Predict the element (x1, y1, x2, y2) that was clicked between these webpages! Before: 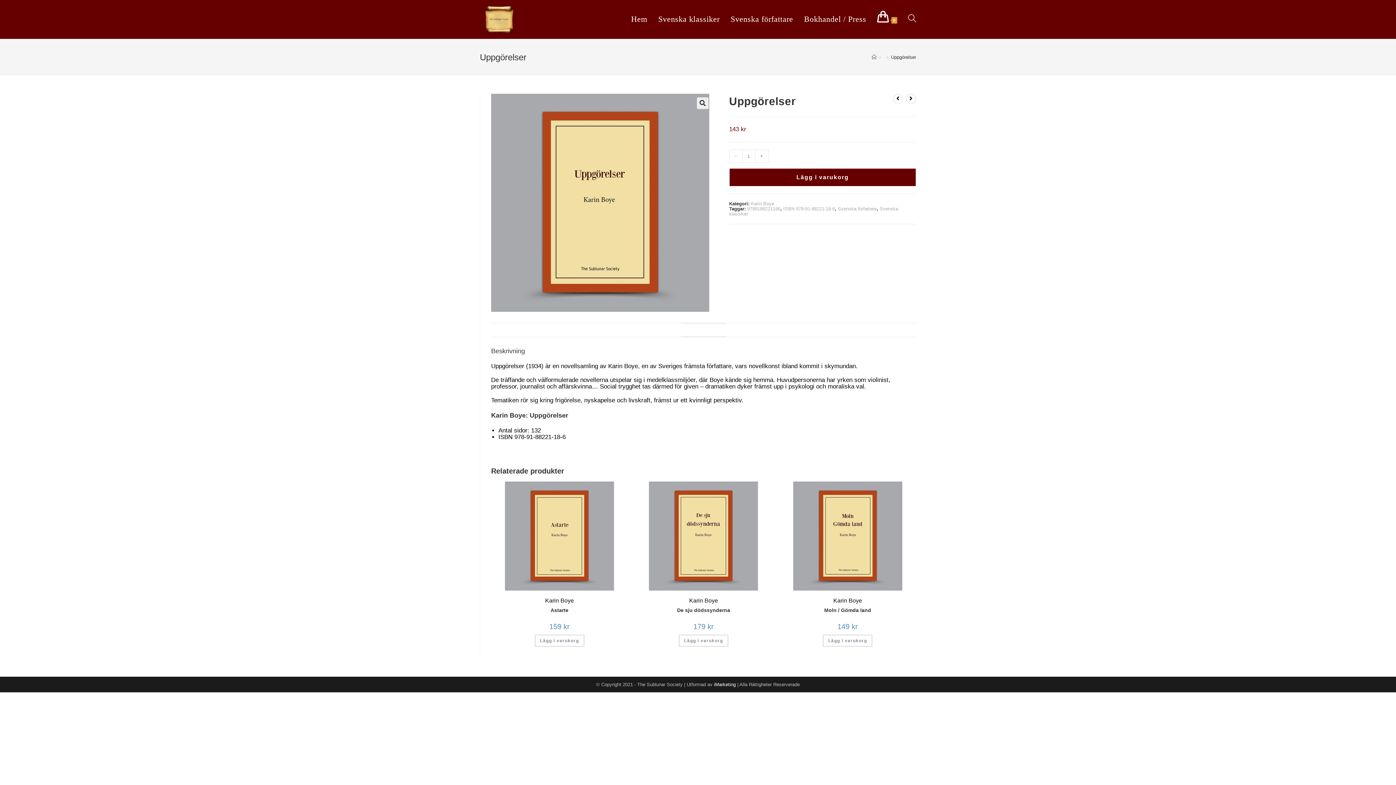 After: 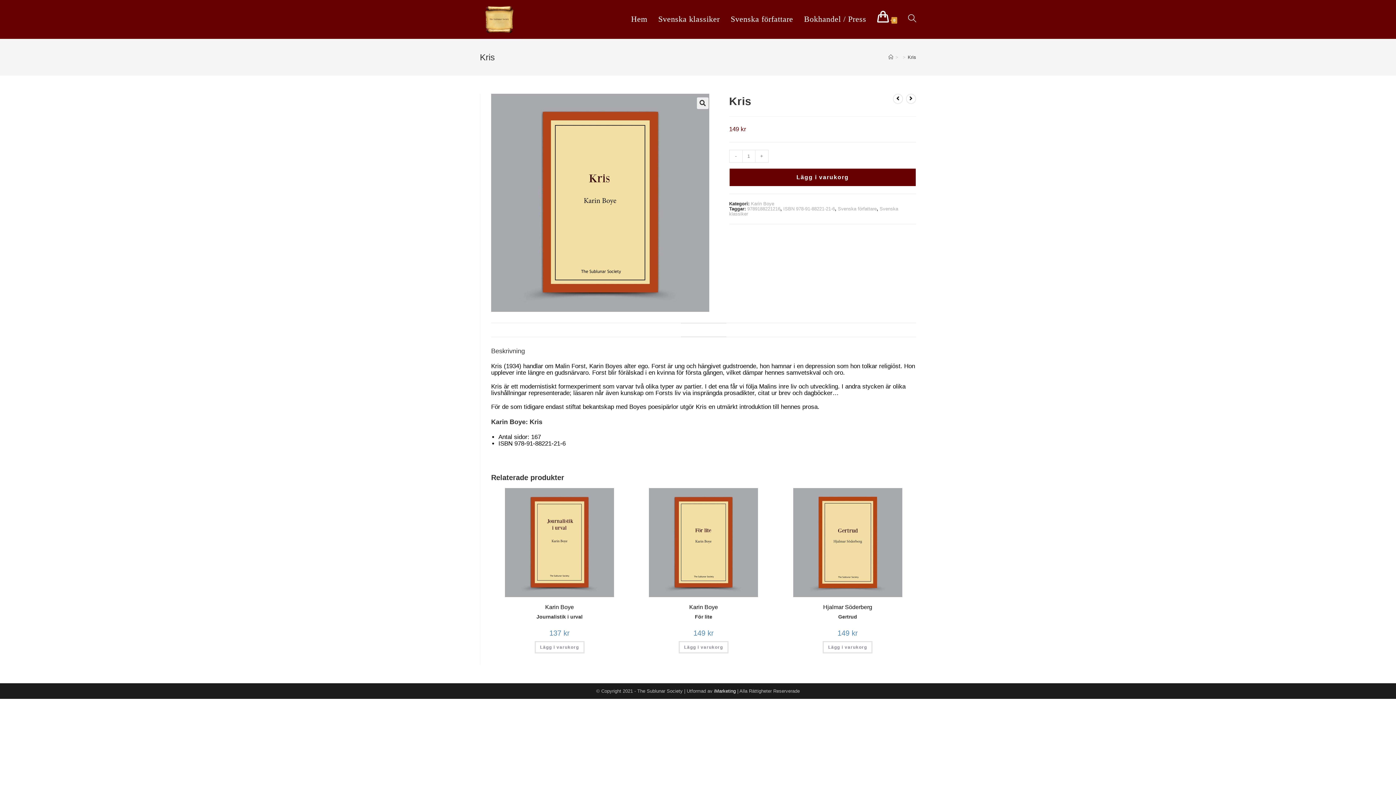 Action: bbox: (906, 93, 916, 104)